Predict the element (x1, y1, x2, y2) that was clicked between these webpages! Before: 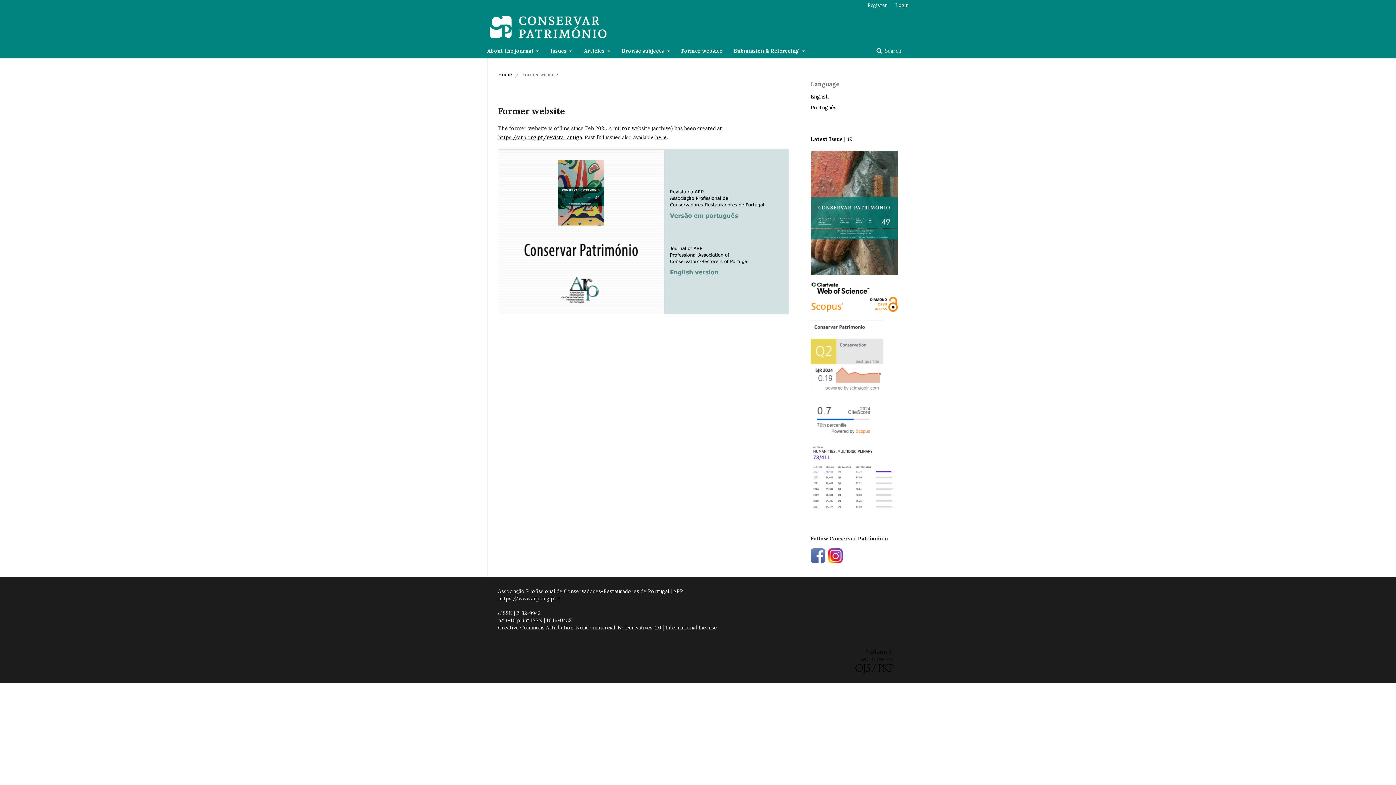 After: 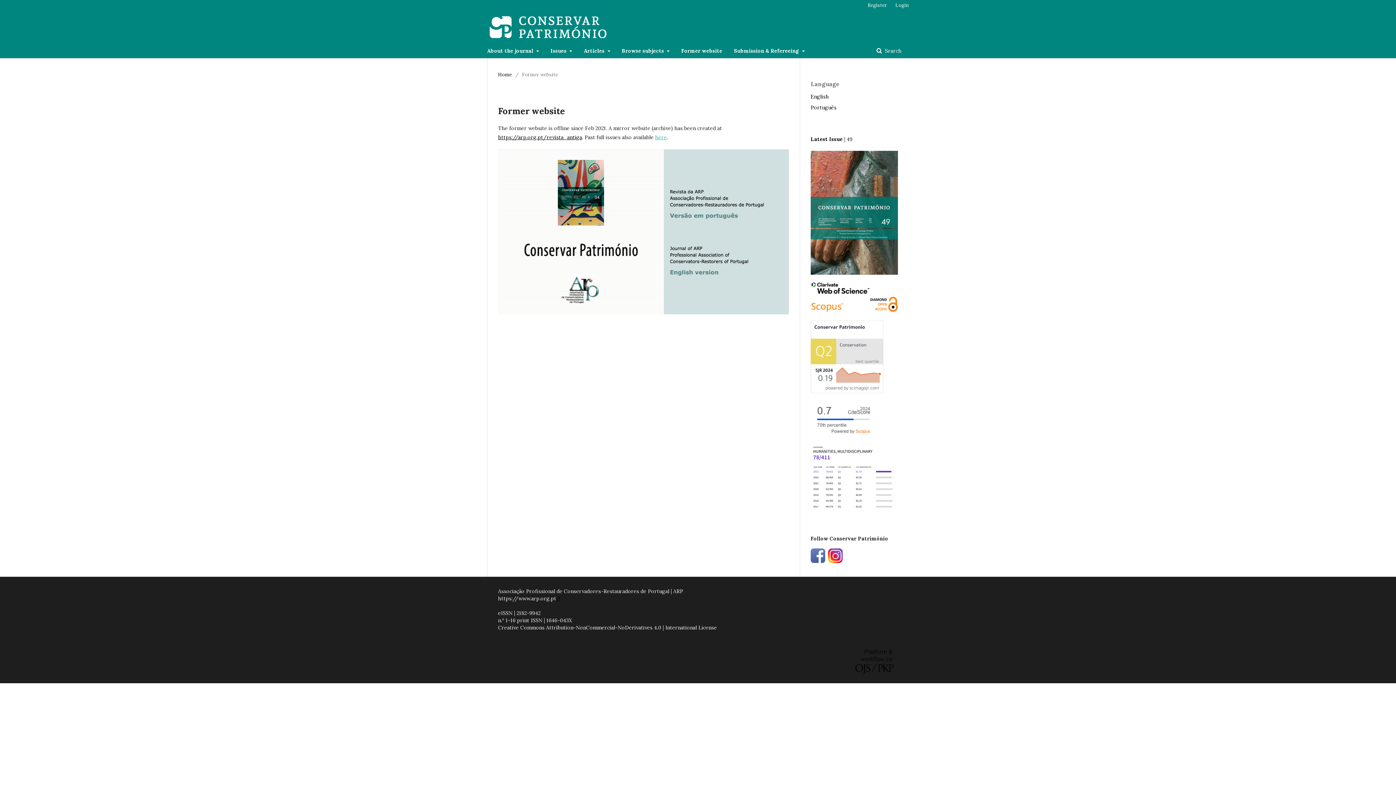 Action: label: here bbox: (655, 134, 666, 140)